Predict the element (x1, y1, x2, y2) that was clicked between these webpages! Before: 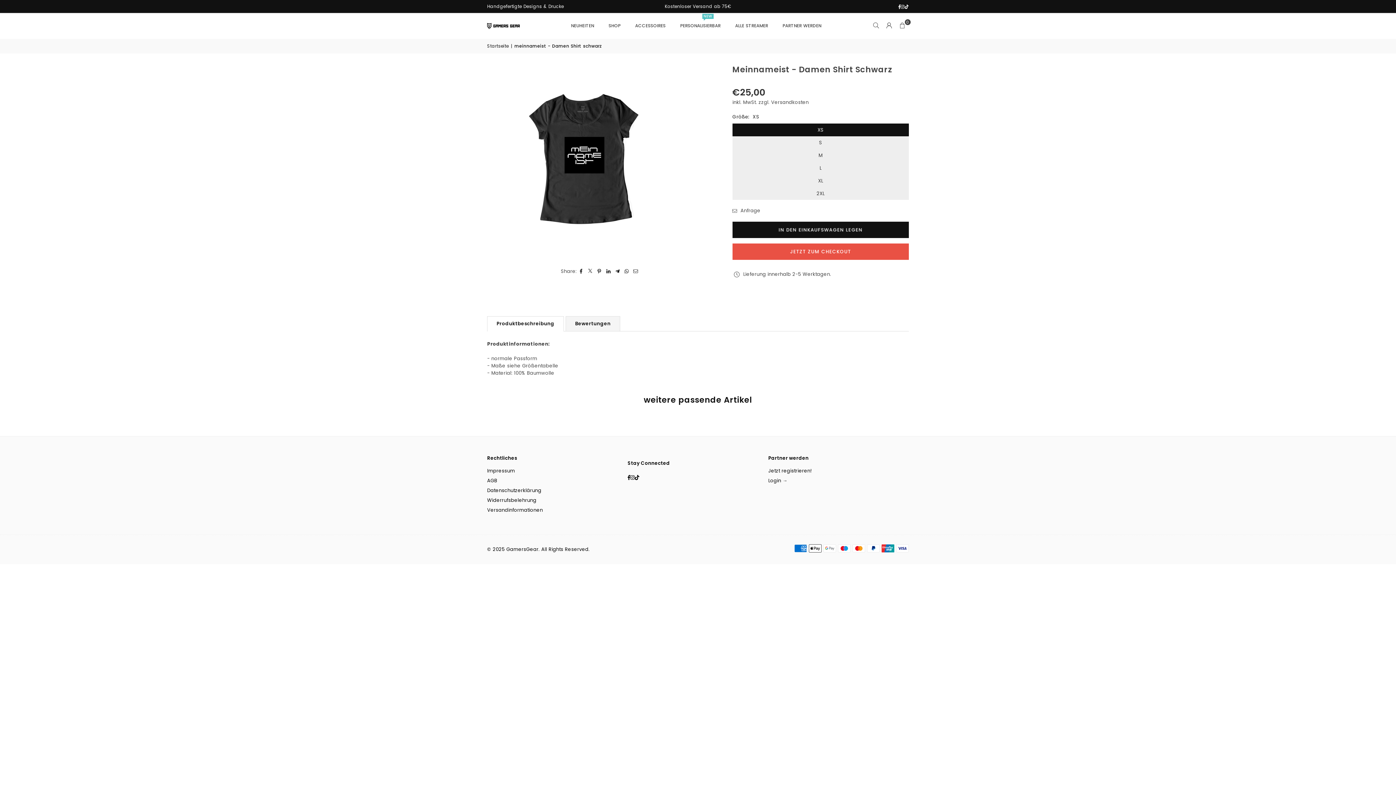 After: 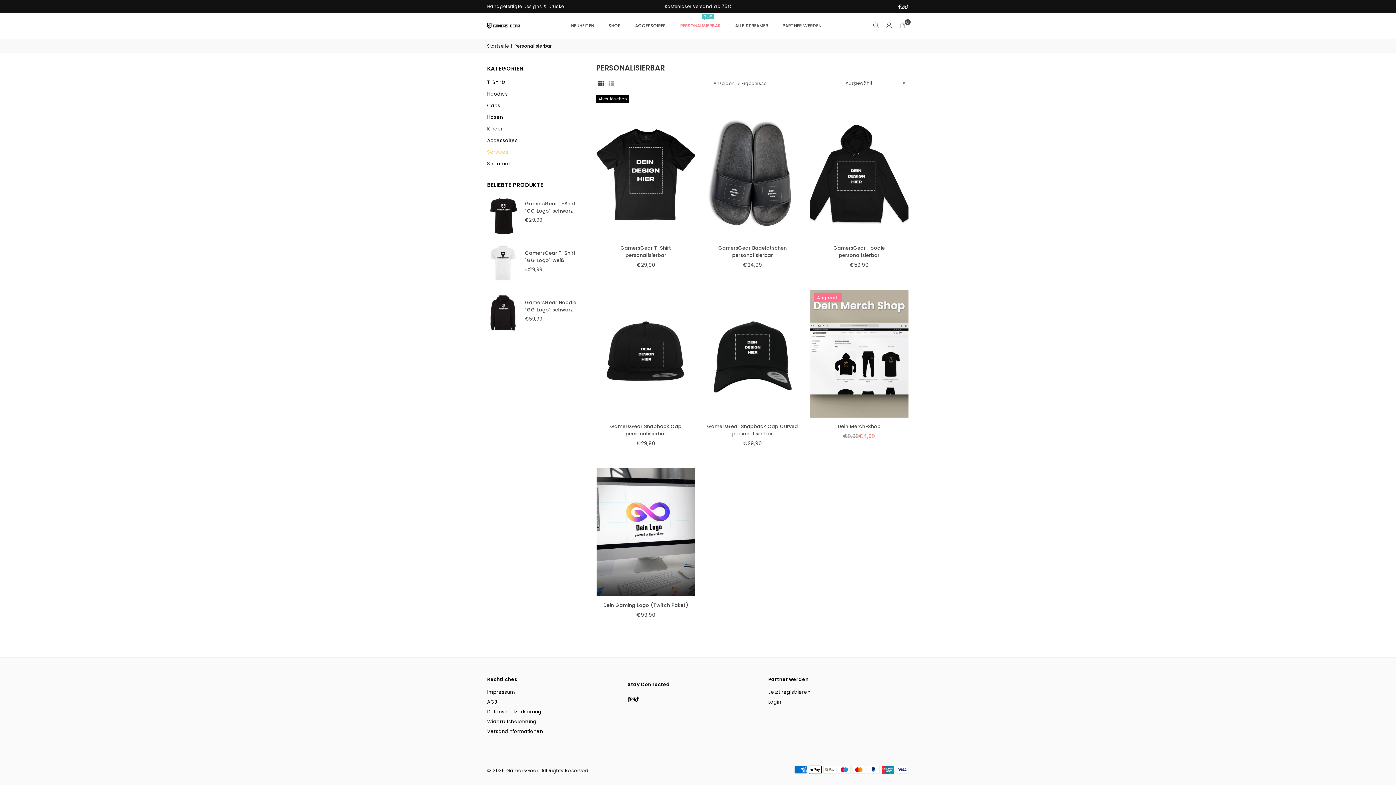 Action: label: PERSONALISIERBAR
NEW bbox: (674, 15, 726, 35)